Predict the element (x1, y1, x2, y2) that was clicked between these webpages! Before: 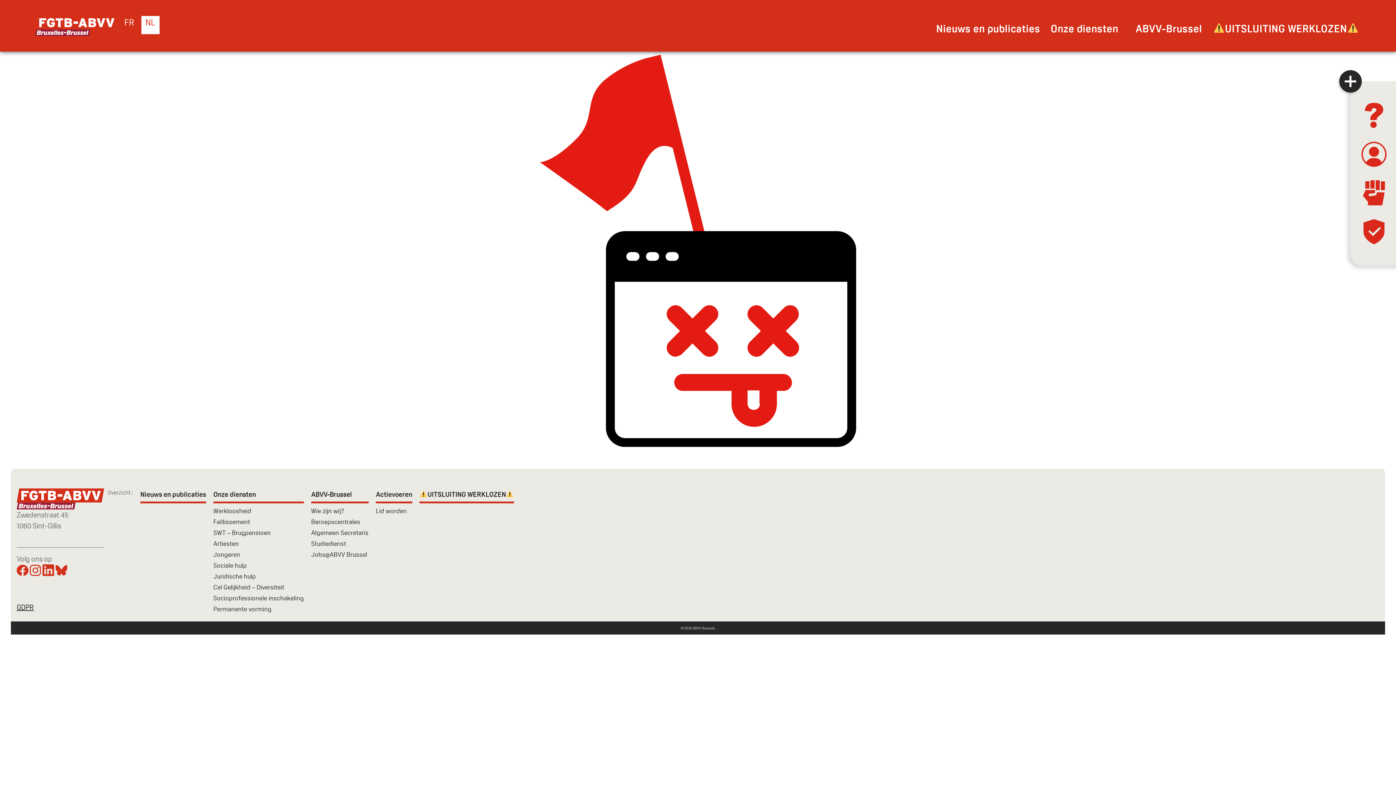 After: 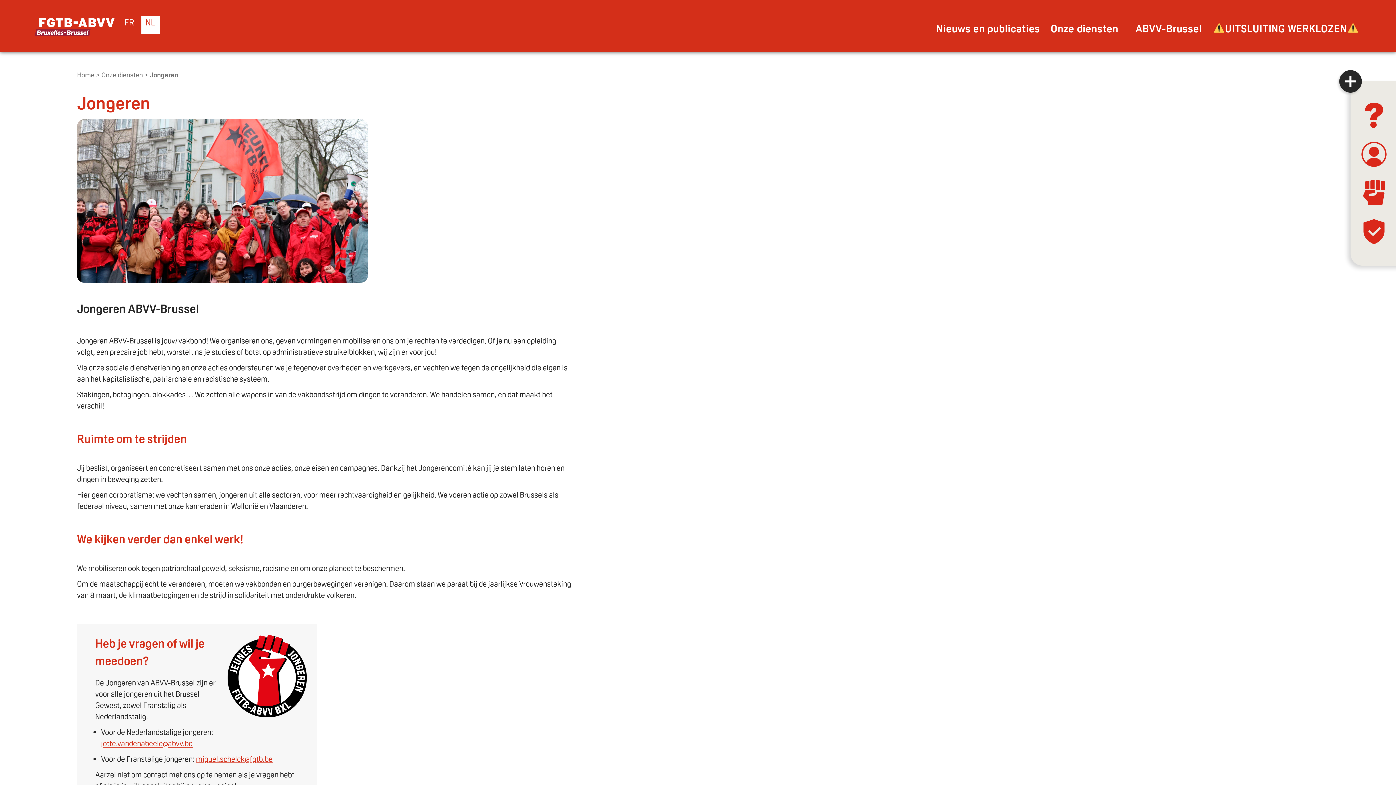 Action: bbox: (213, 551, 240, 558) label: Jongeren